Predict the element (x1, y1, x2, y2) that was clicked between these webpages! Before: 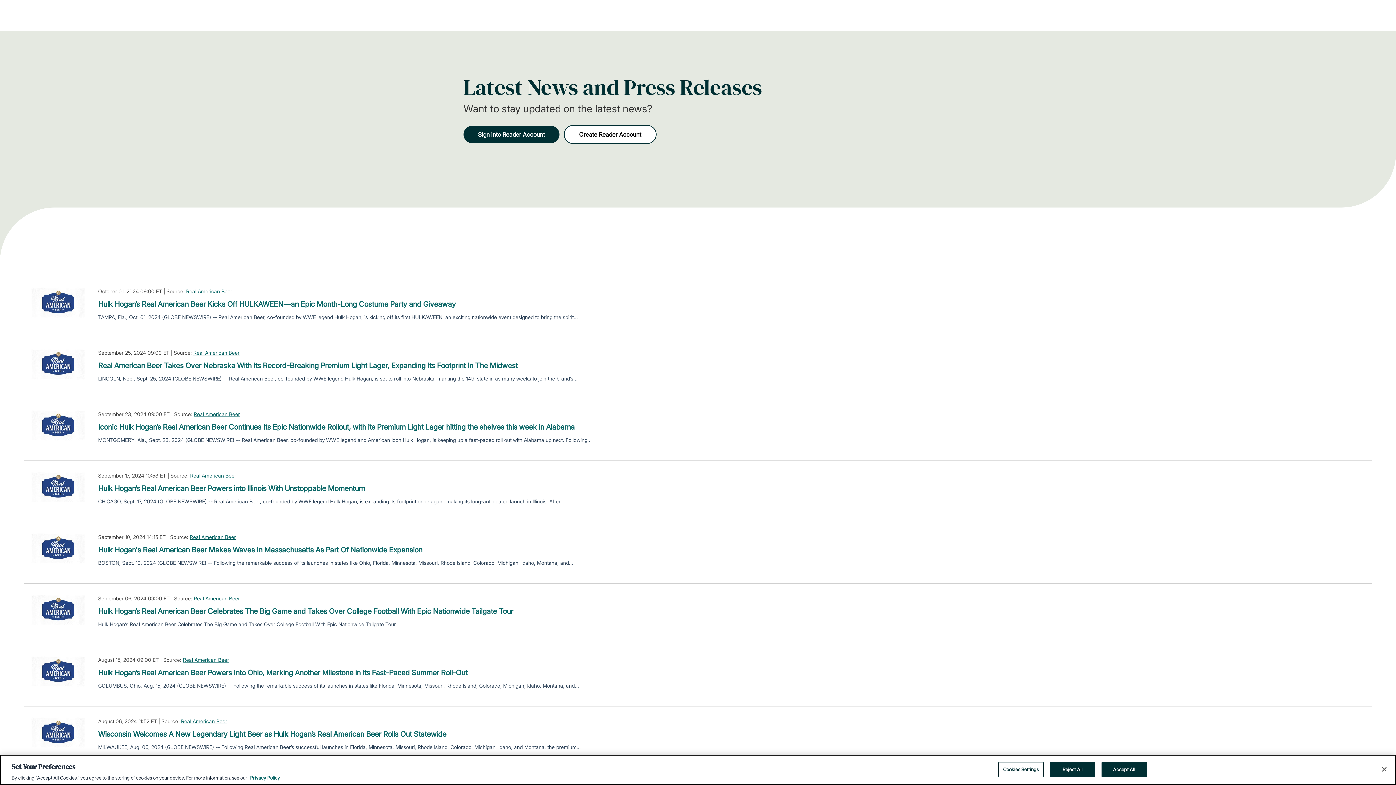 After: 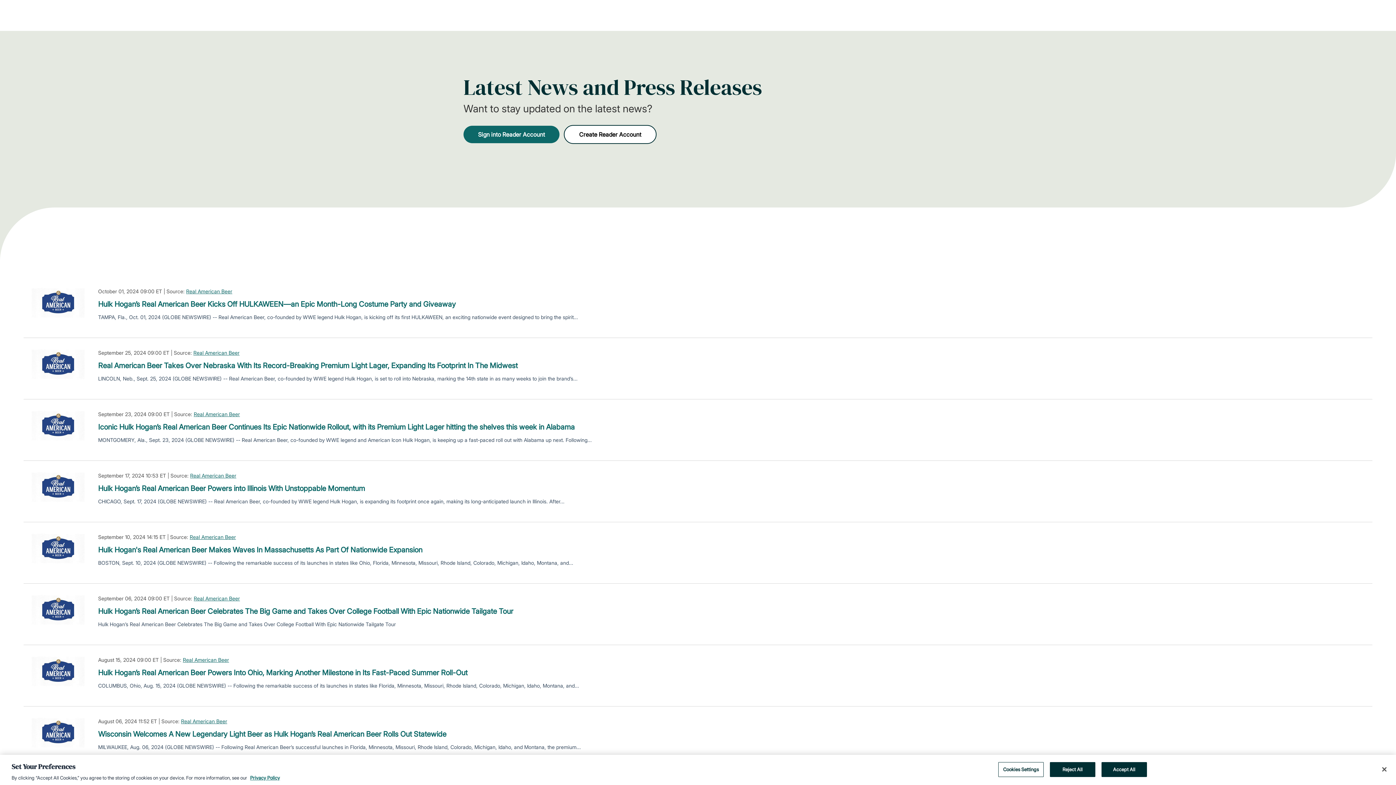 Action: bbox: (463, 125, 559, 143) label: Sign into Reader Account